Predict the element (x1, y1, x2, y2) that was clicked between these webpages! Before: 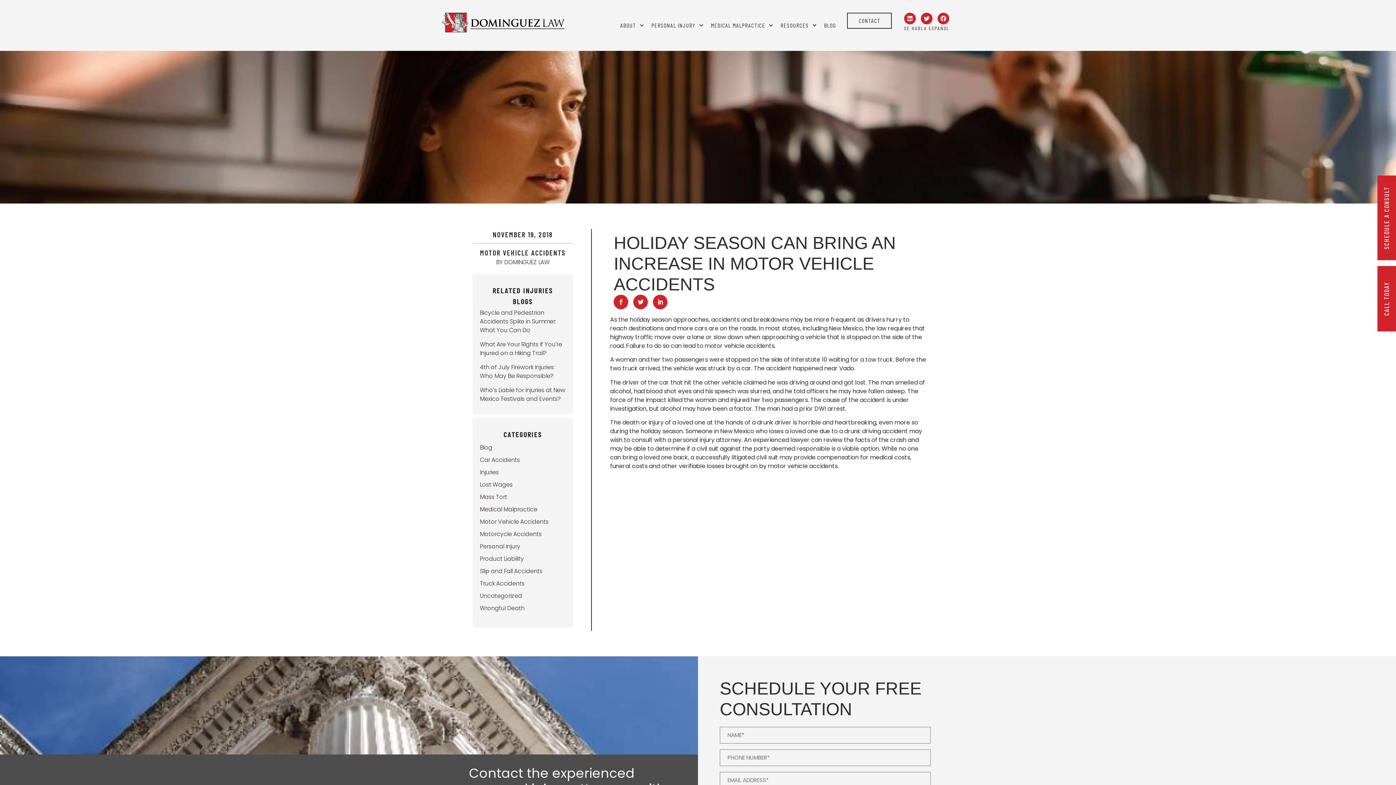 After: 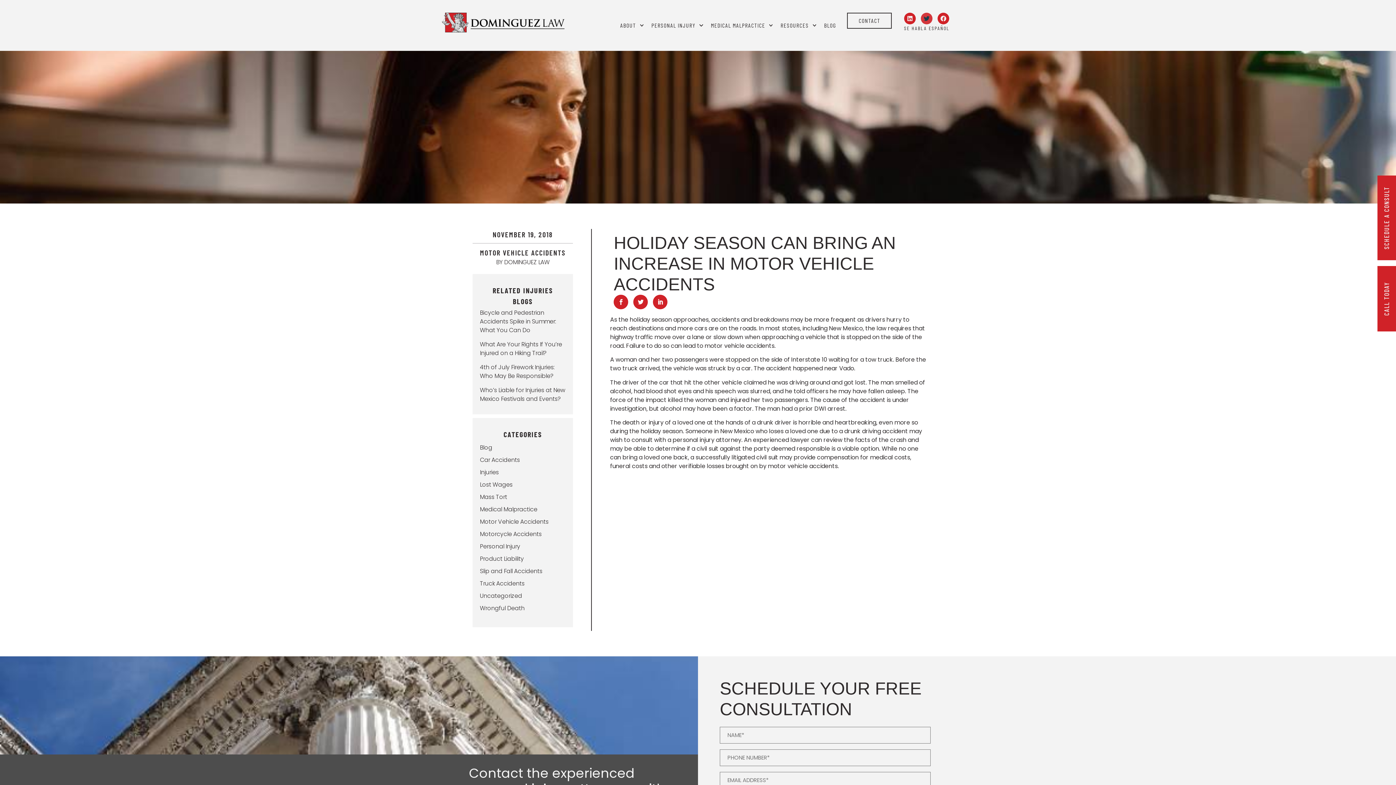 Action: label: Twitter bbox: (921, 12, 932, 24)